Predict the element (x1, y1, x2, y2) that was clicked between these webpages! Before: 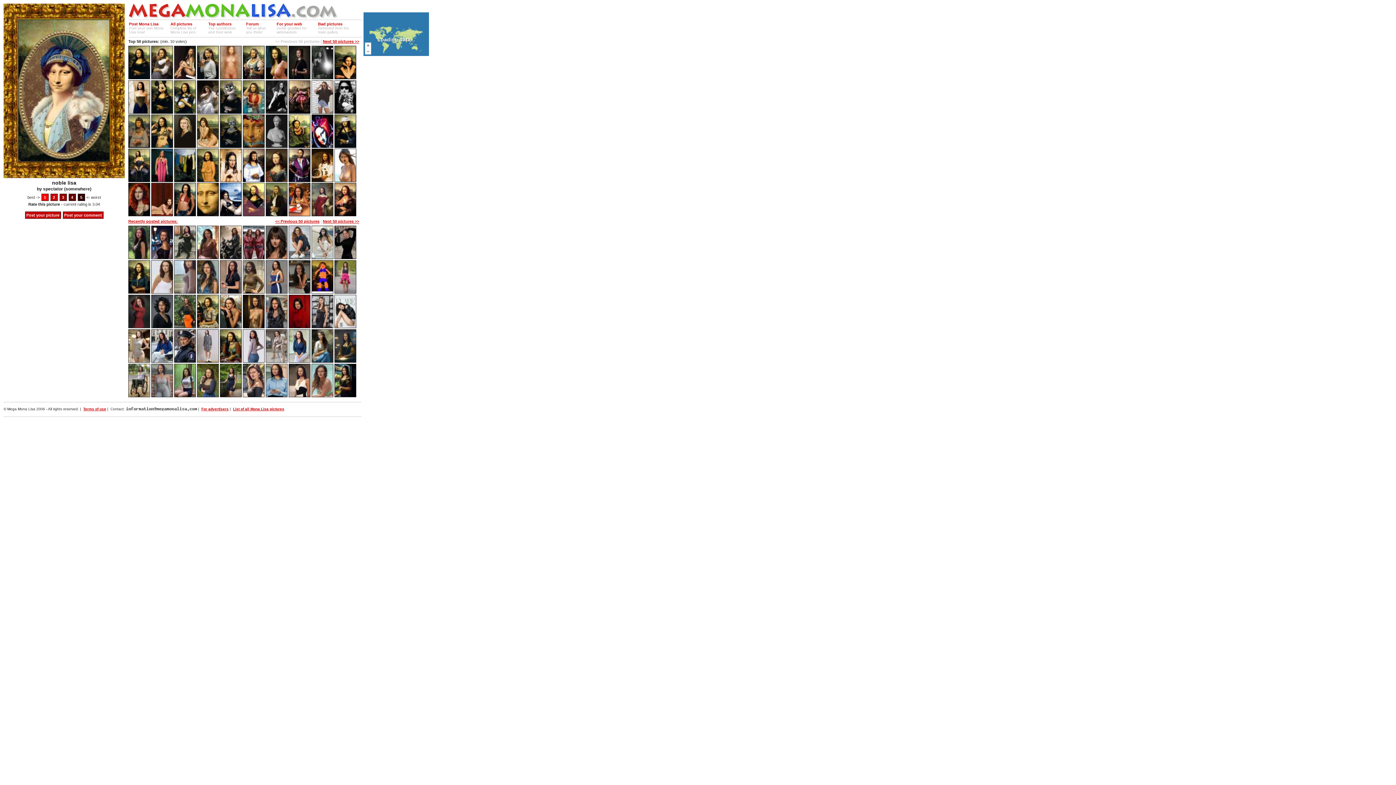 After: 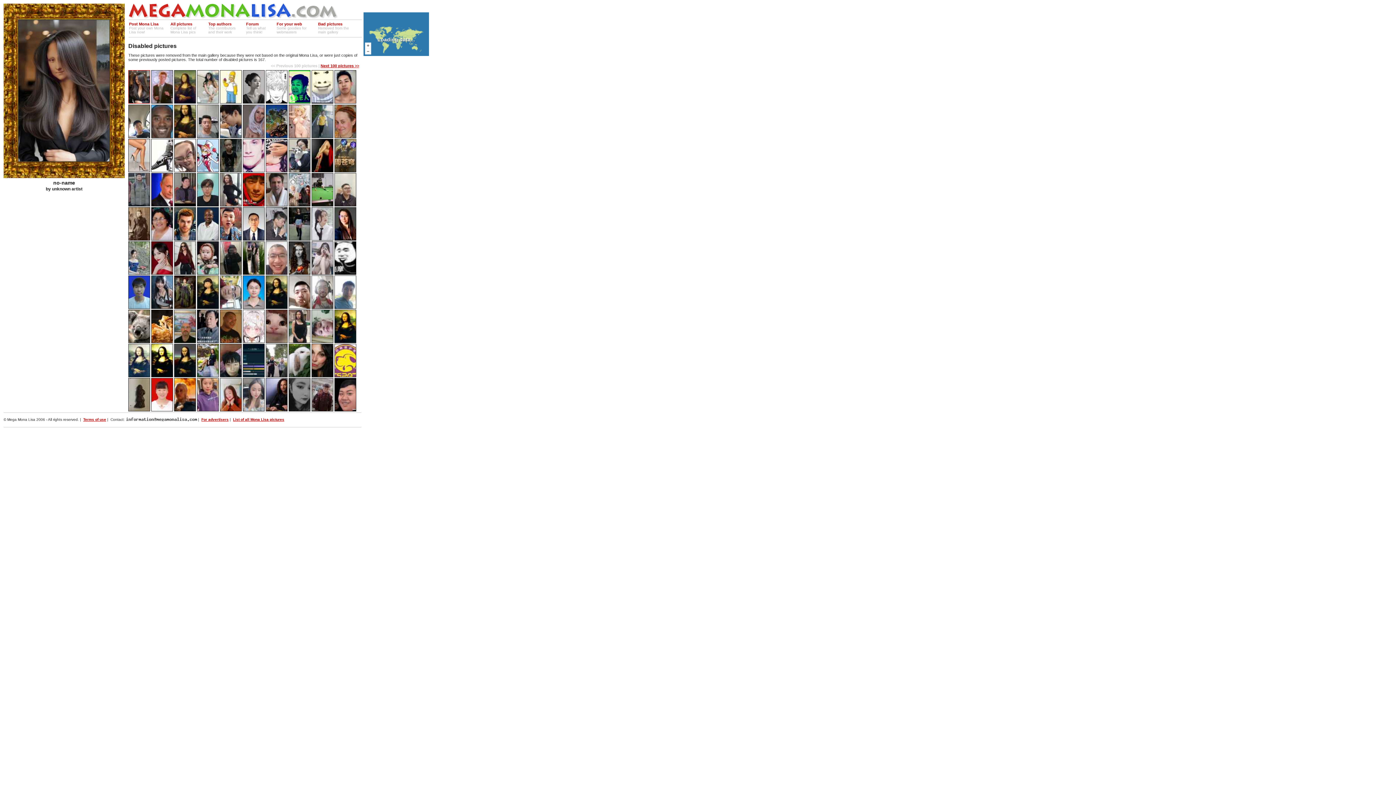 Action: label: Bad pictures bbox: (318, 21, 342, 26)